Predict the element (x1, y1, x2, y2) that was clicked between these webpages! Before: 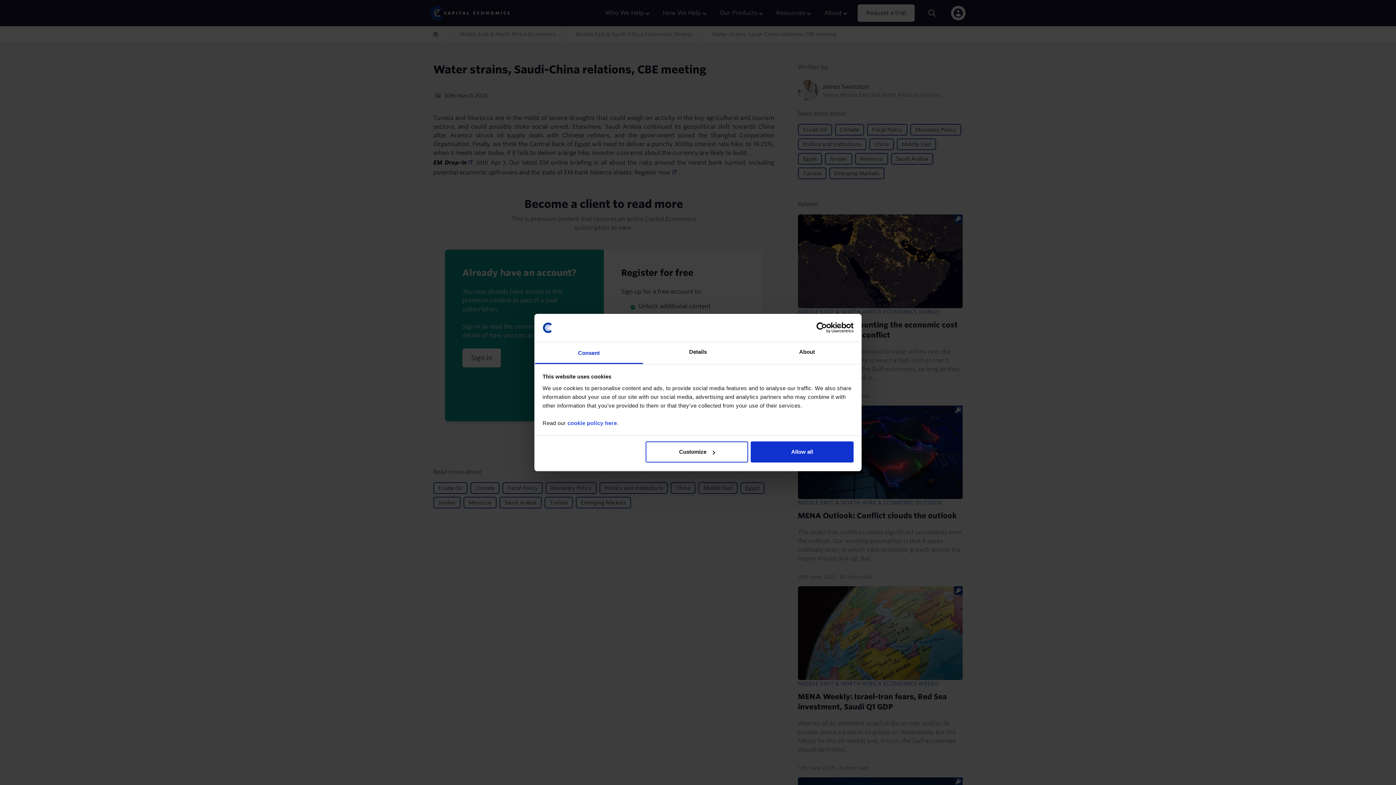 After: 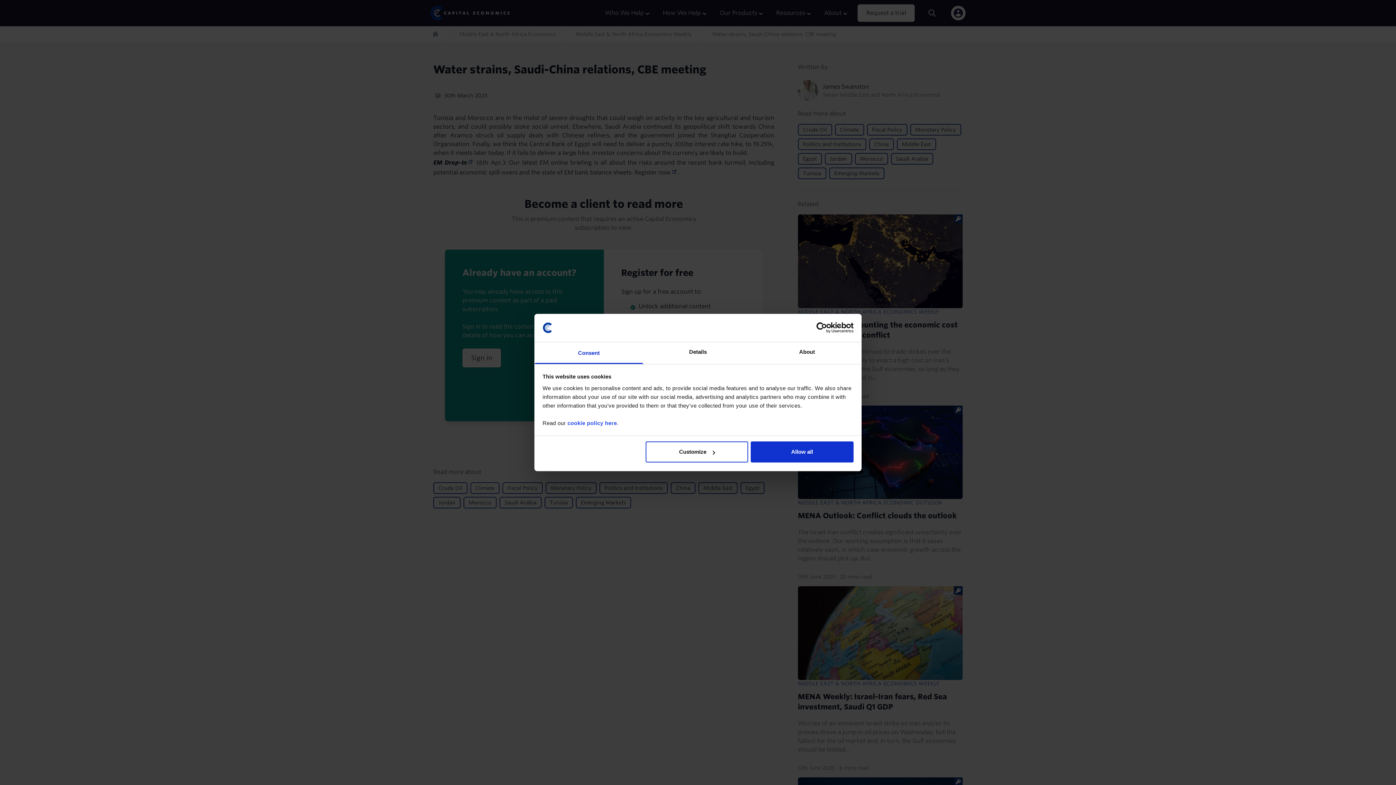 Action: label: Cookiebot - opens in a new window bbox: (790, 322, 853, 333)